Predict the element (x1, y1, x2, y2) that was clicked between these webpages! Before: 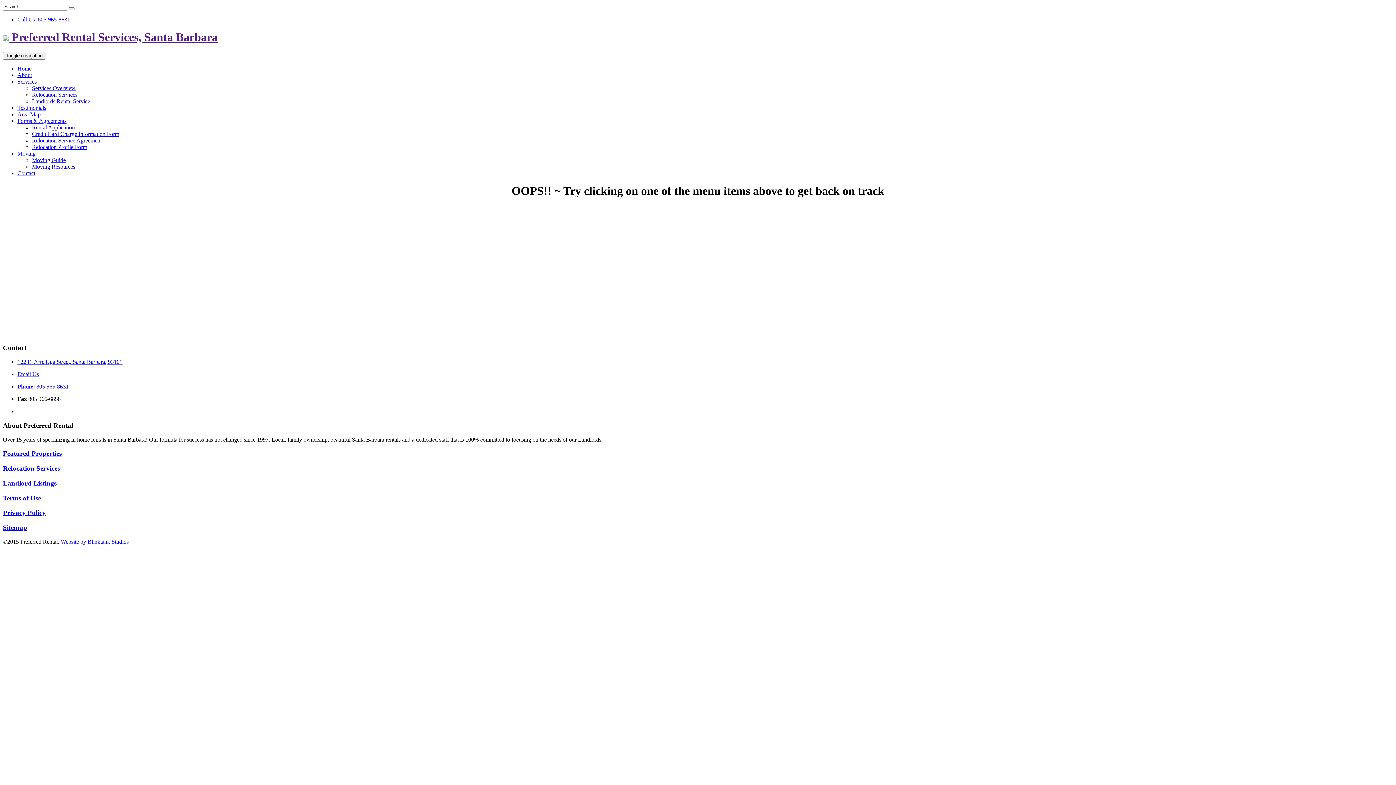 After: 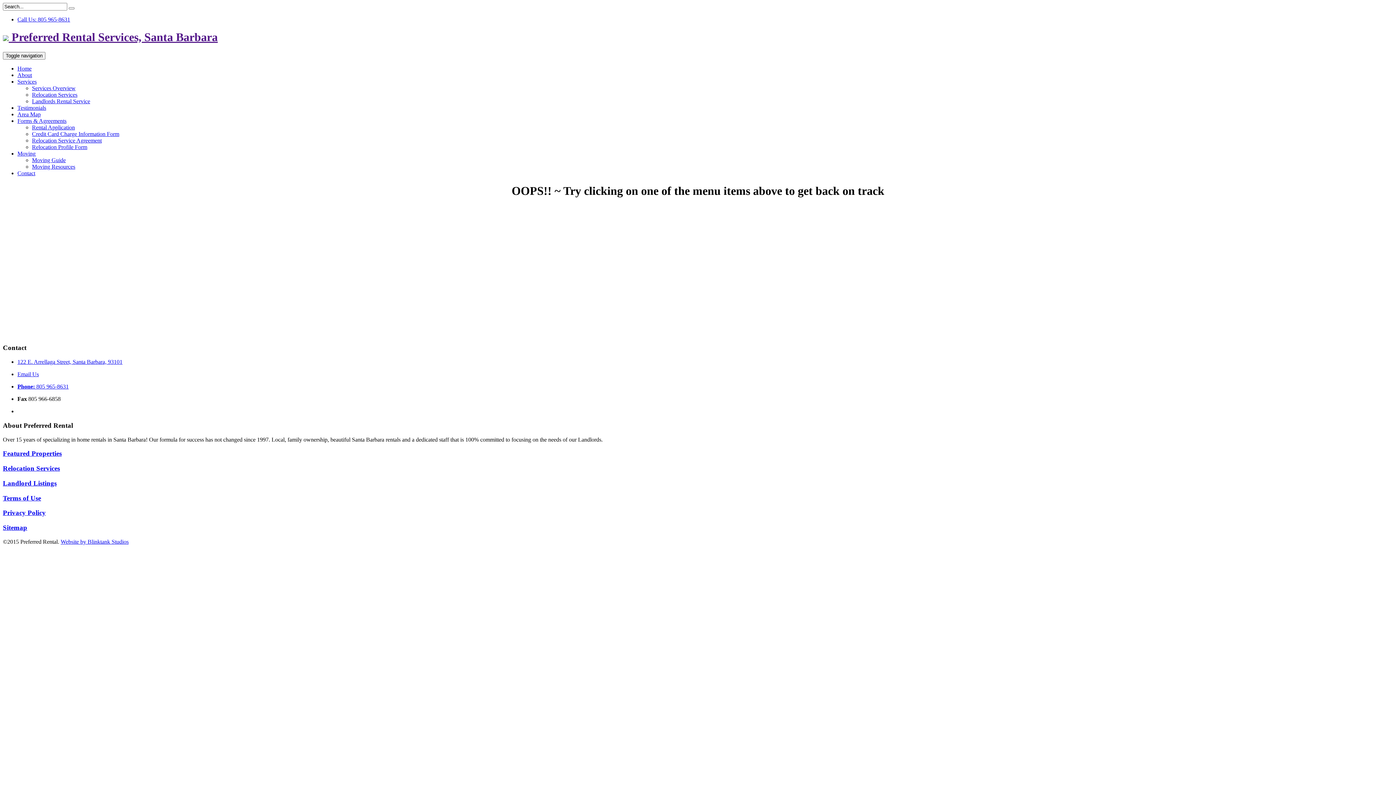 Action: label: Email Us bbox: (17, 371, 38, 377)